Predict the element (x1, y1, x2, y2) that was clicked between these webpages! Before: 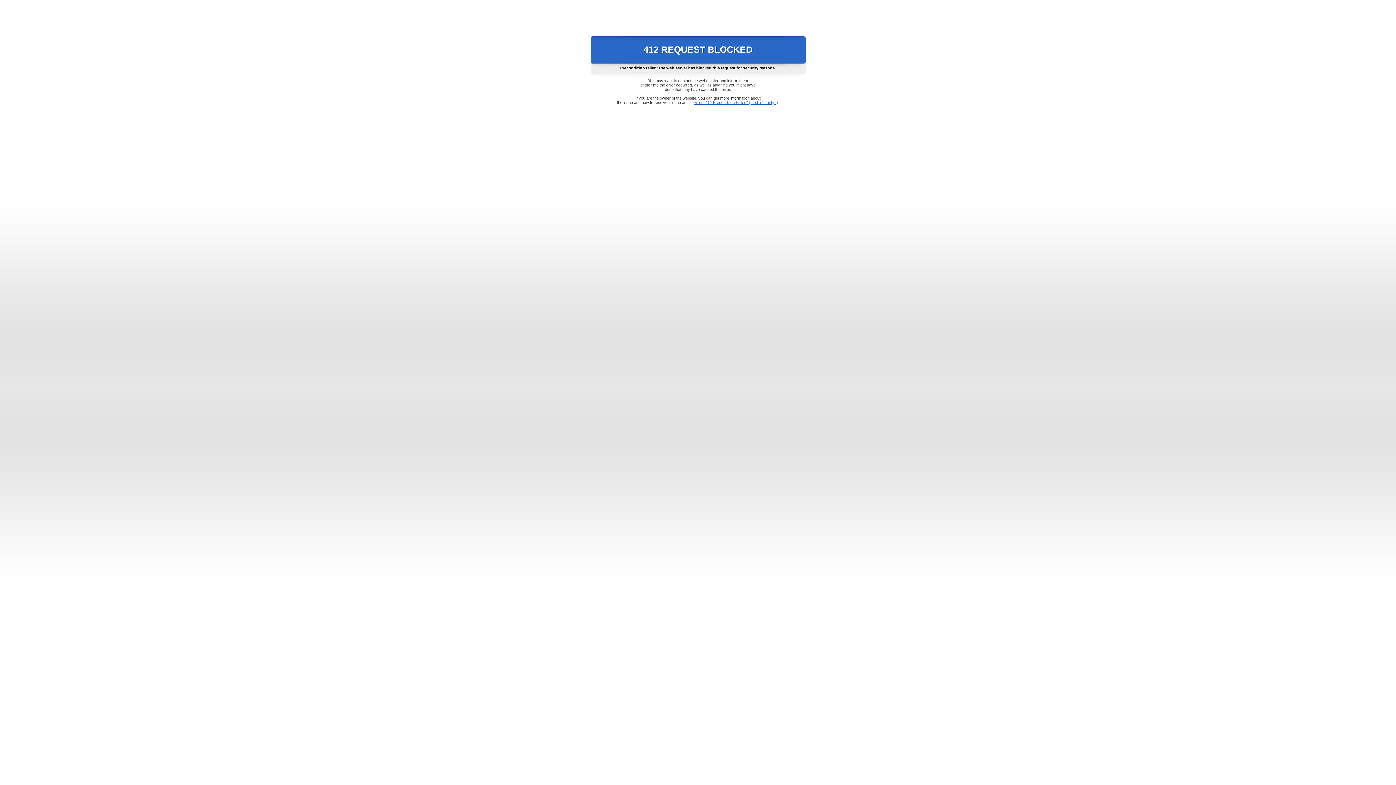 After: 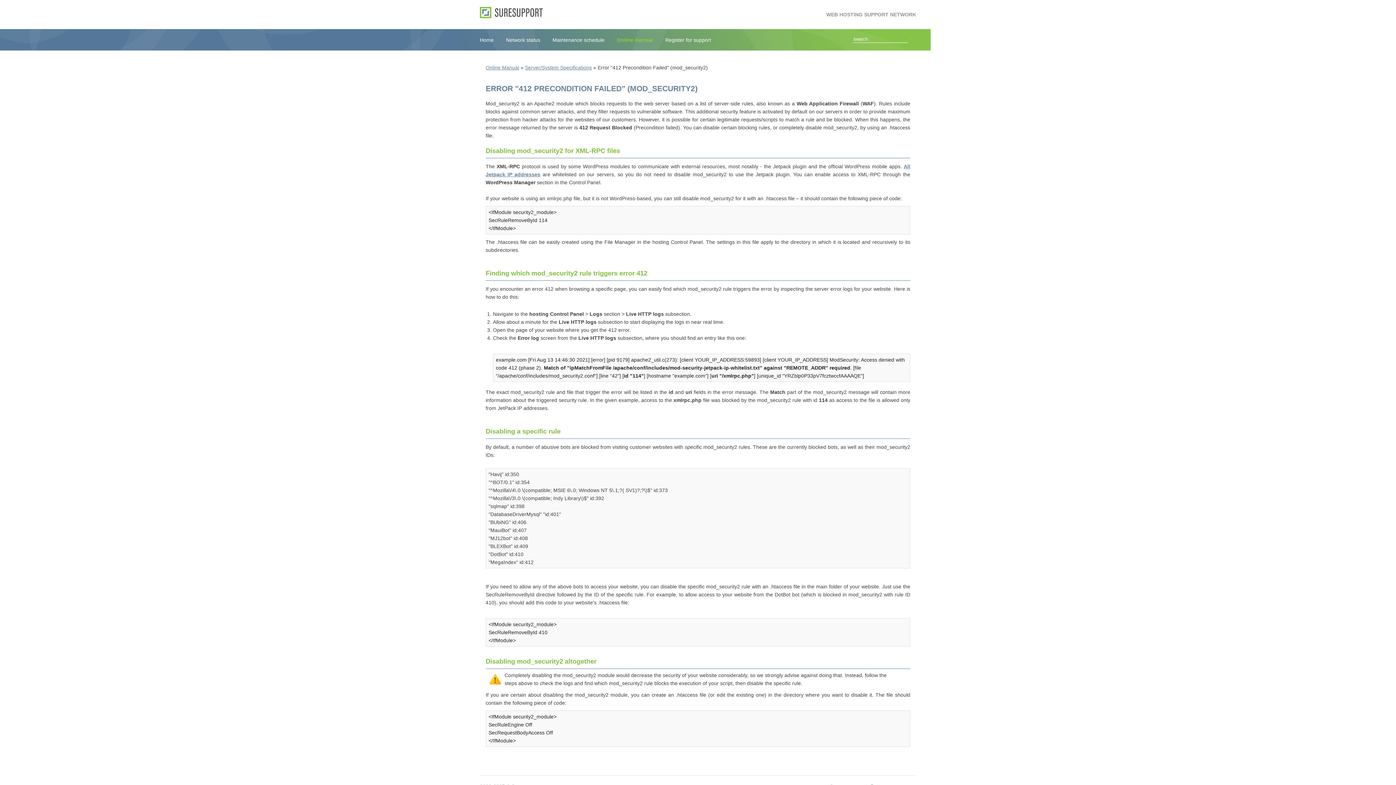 Action: label: Error "412 Precondition Failed" (mod_security2) bbox: (693, 100, 778, 104)